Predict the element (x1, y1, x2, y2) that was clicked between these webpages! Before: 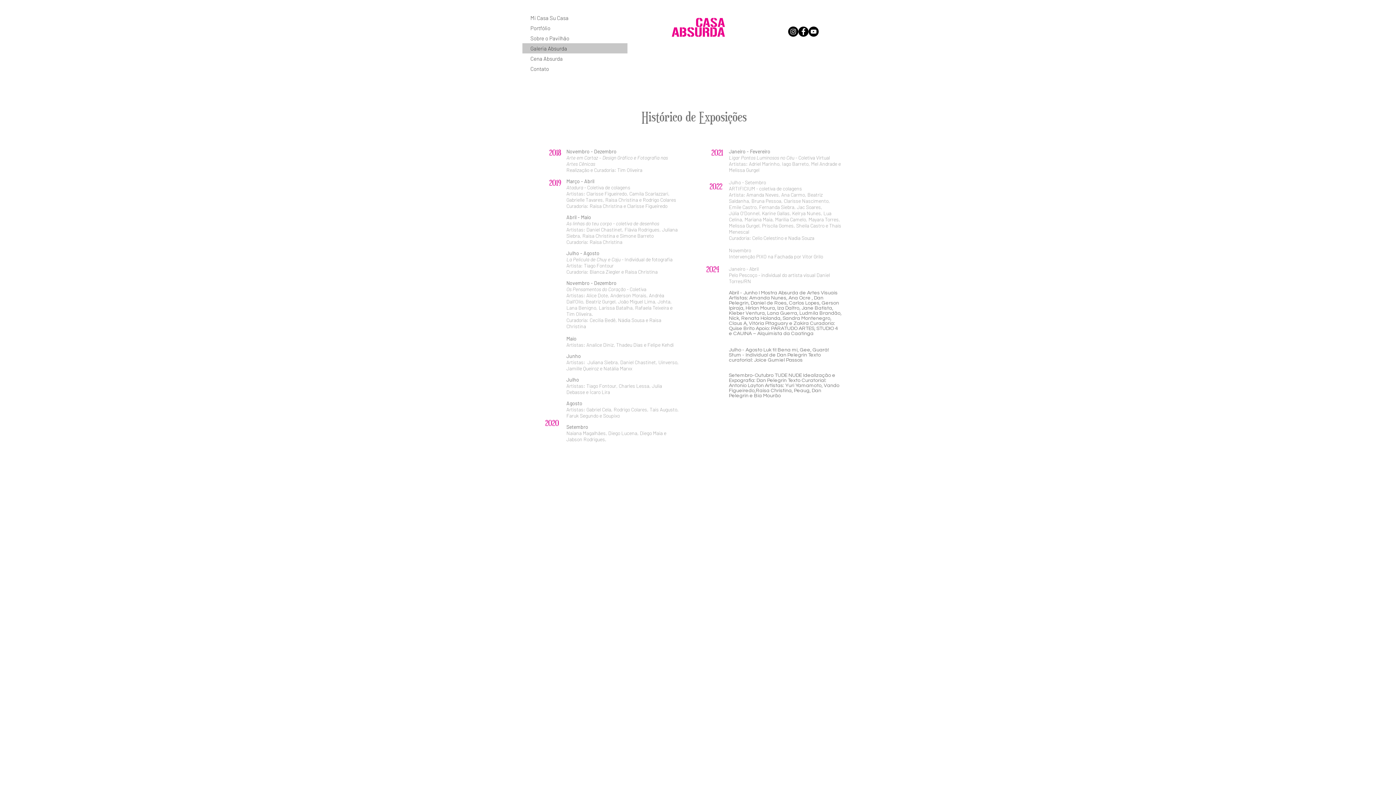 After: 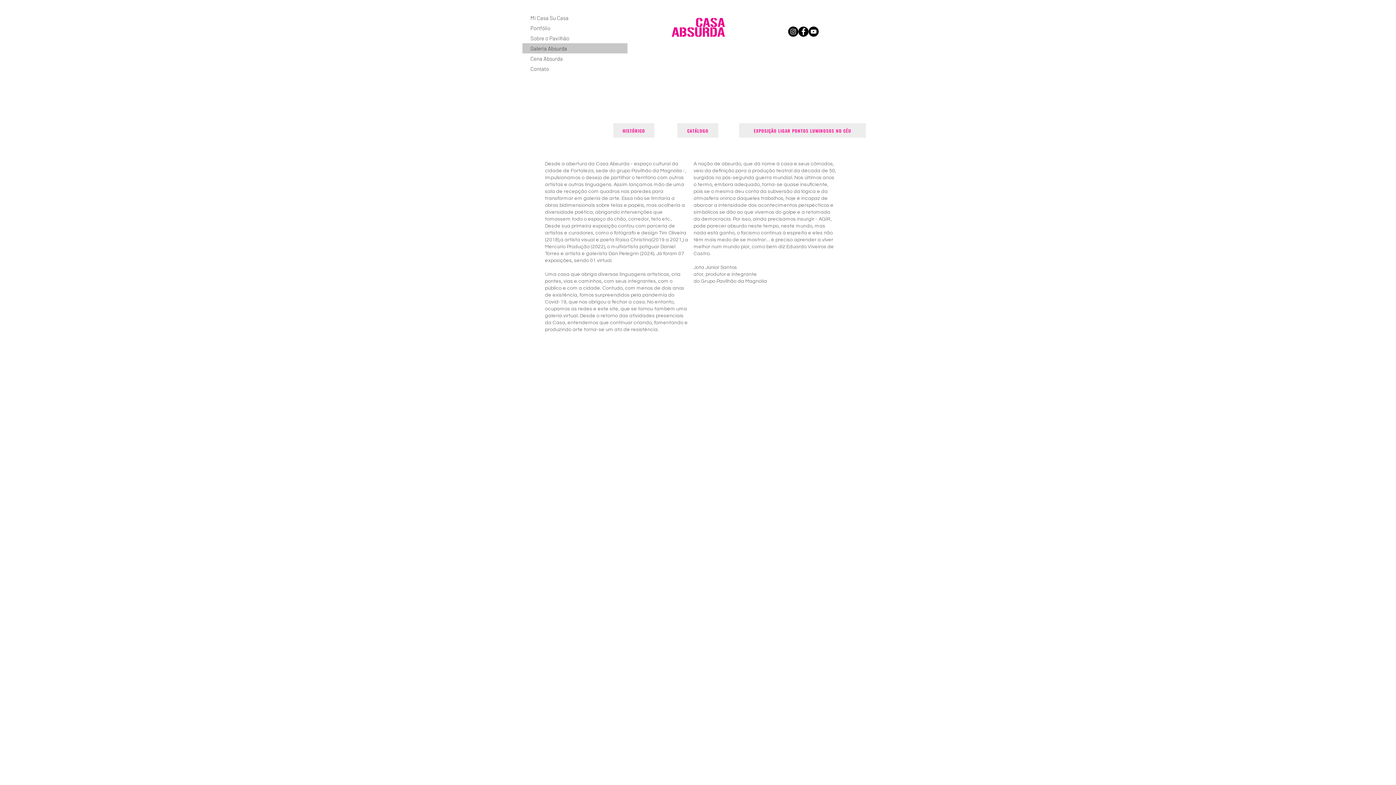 Action: label: Galeria Absurda bbox: (522, 43, 627, 53)